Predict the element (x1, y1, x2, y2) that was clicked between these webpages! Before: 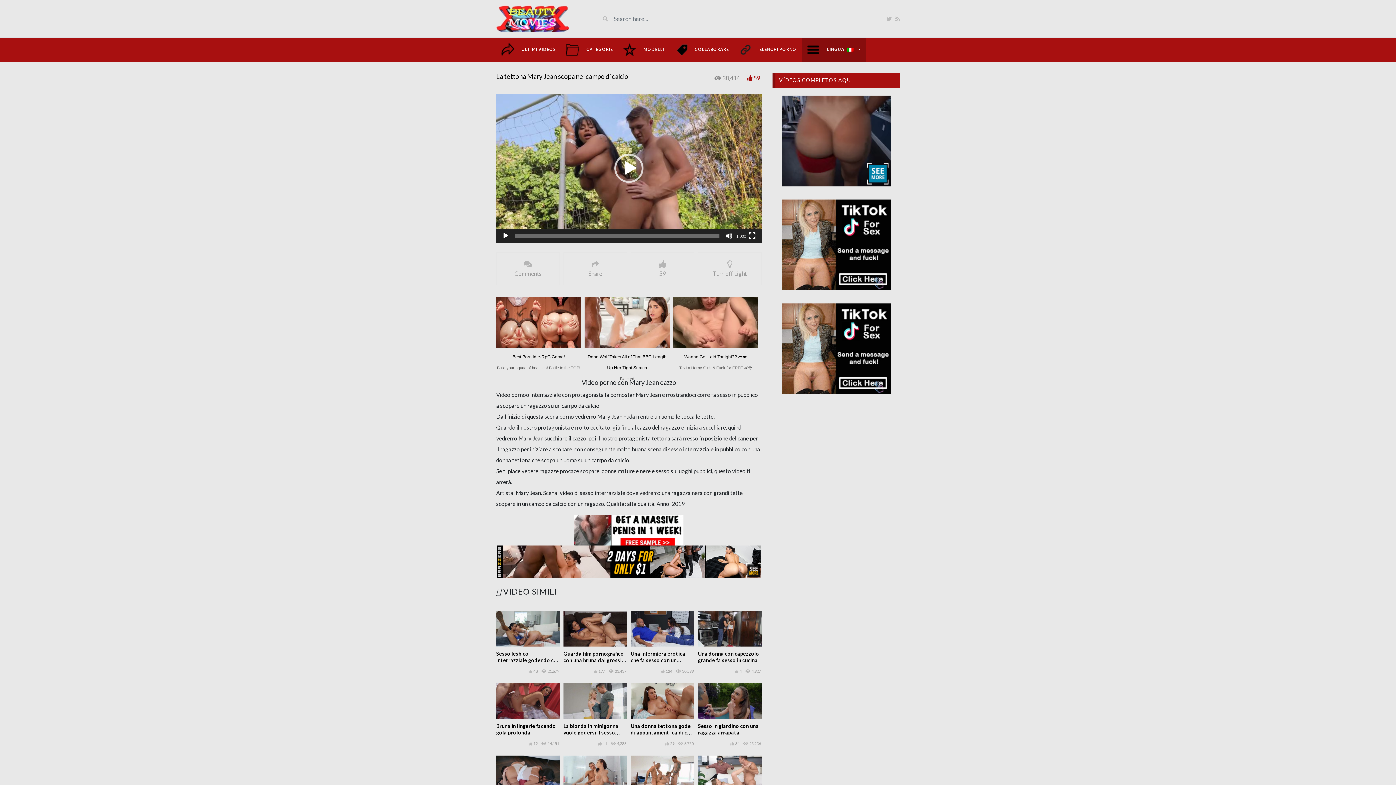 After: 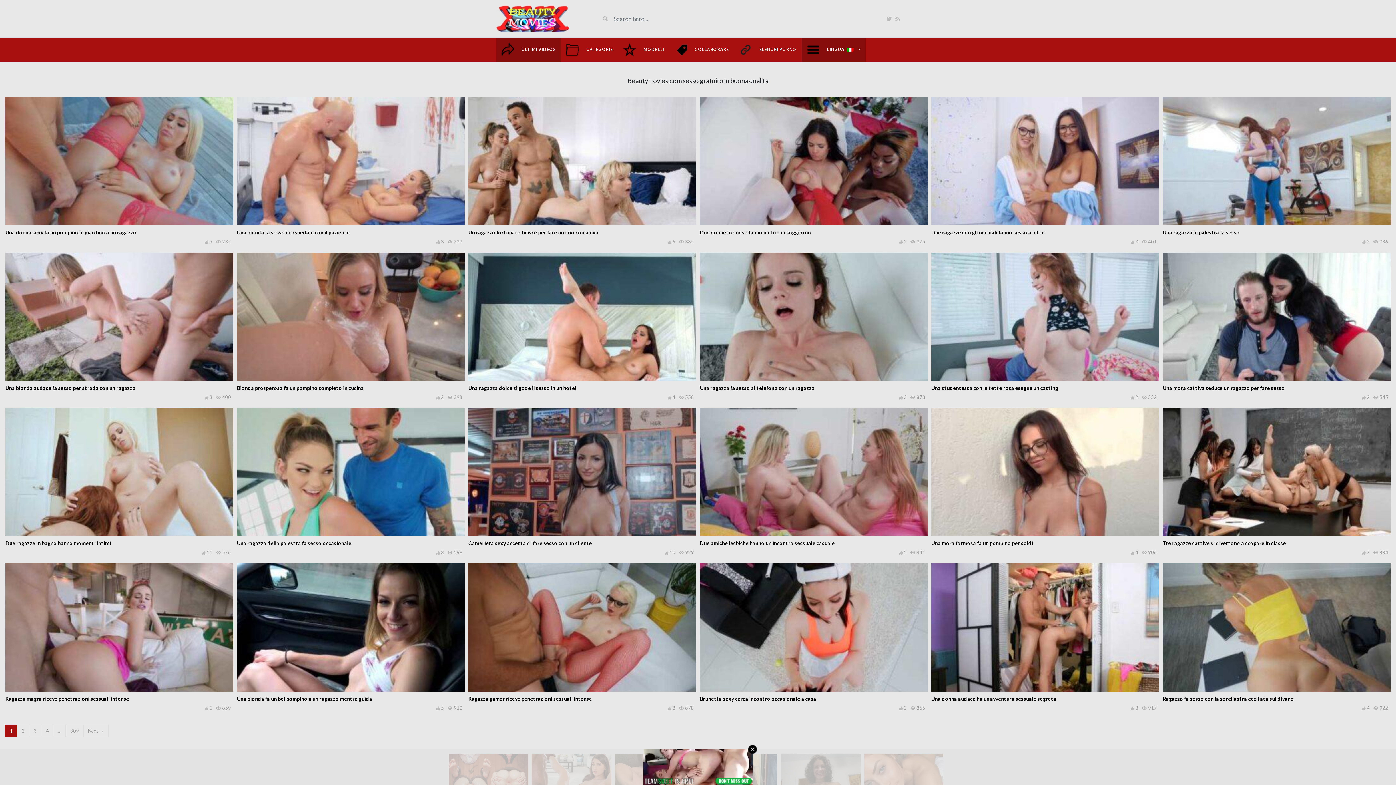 Action: bbox: (496, 37, 561, 61) label: ULTIMI VIDEOS